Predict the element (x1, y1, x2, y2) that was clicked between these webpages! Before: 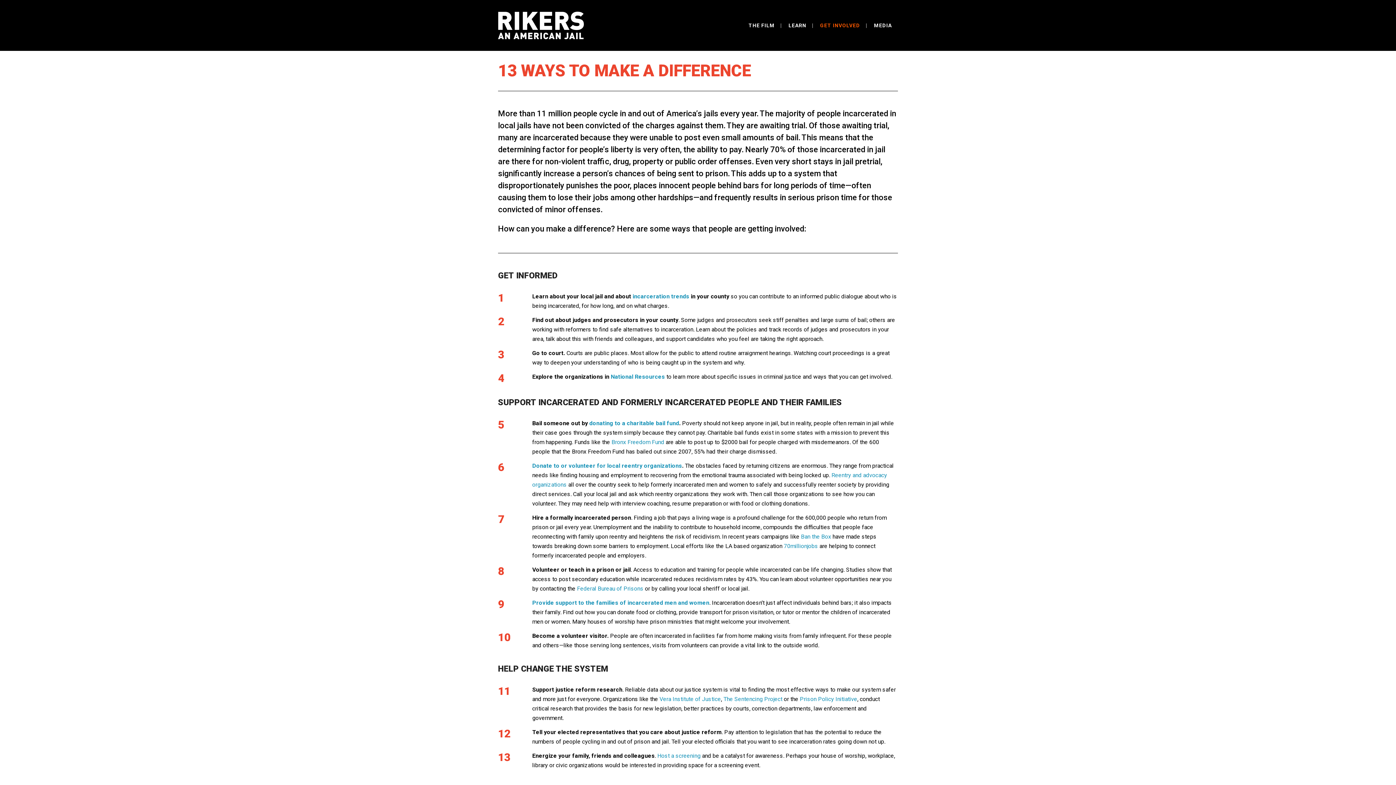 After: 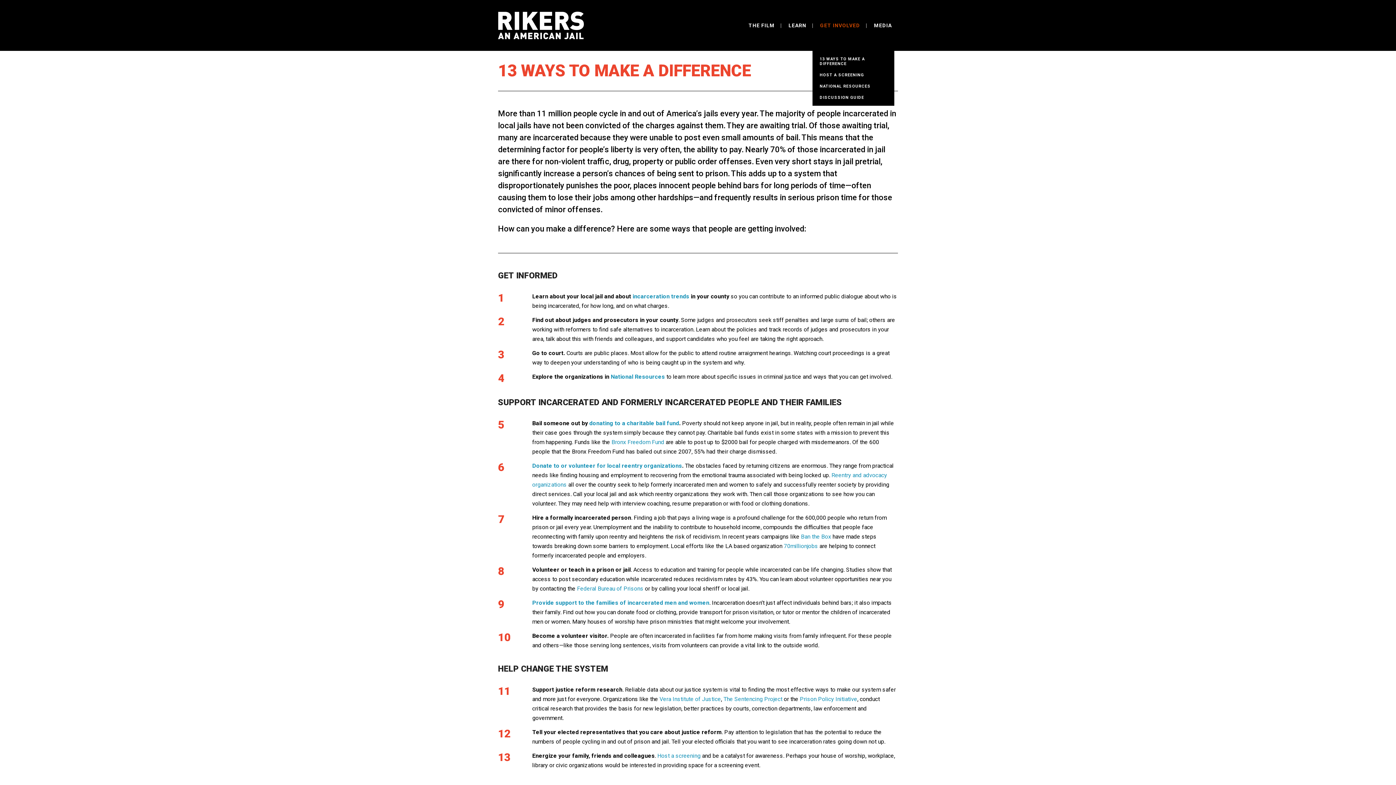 Action: bbox: (814, 0, 866, 50) label: GET INVOLVED